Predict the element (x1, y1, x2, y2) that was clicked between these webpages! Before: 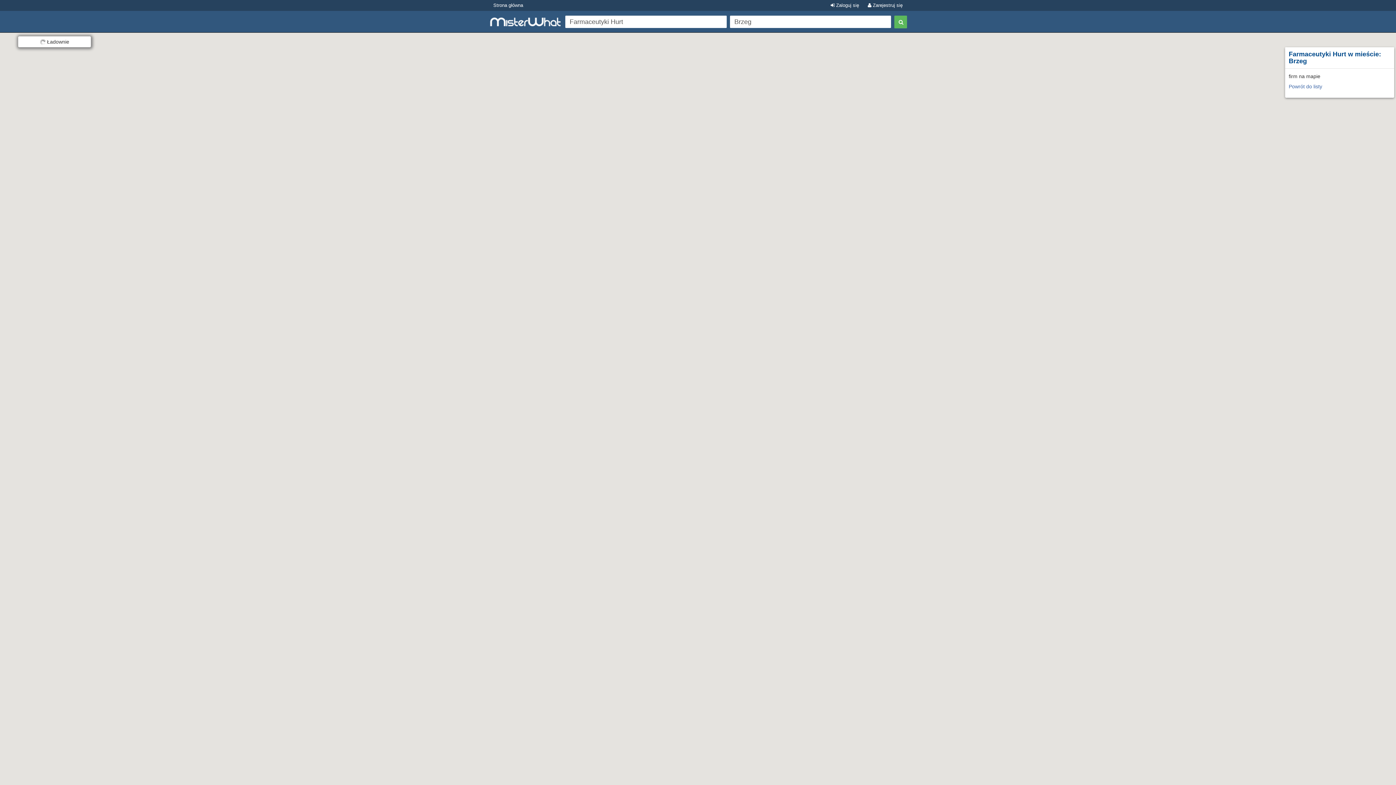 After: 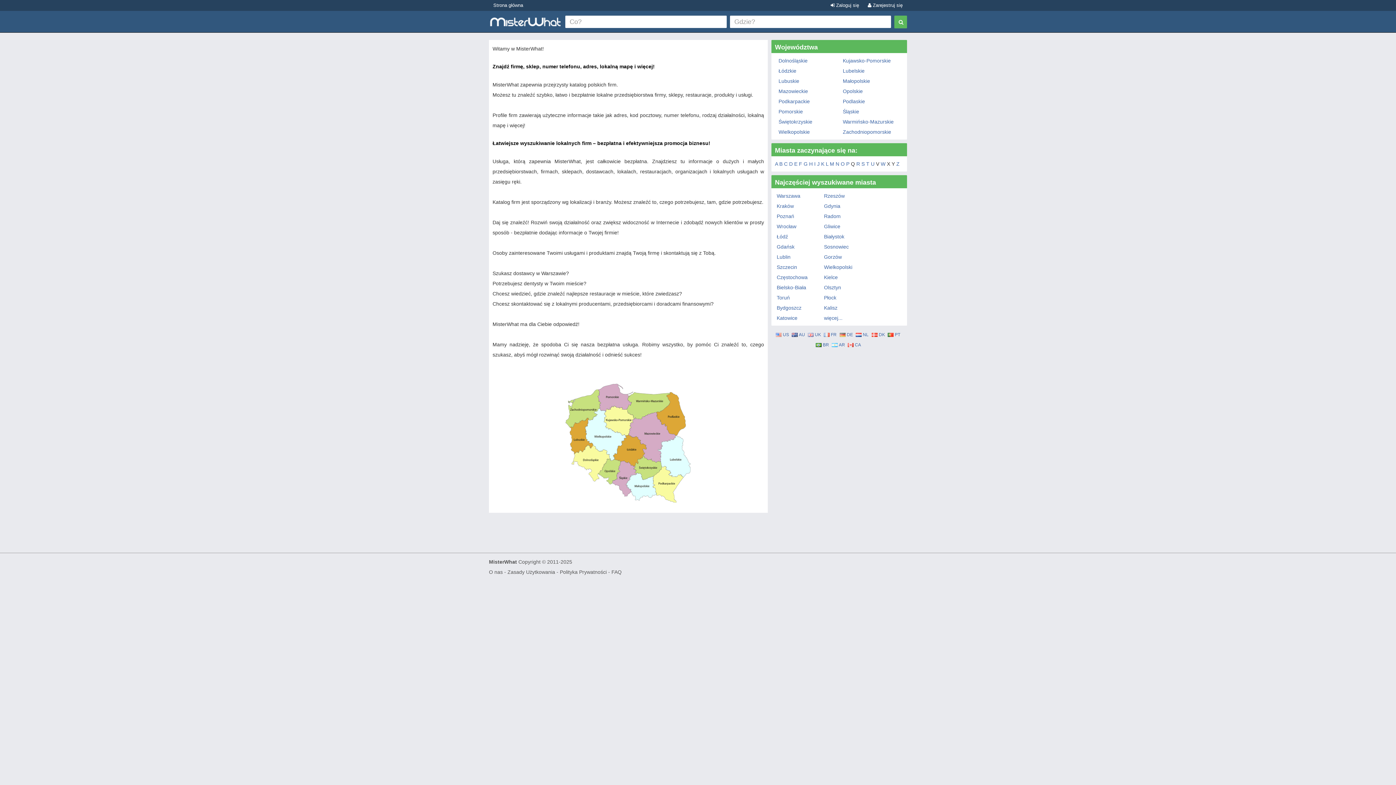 Action: bbox: (489, 18, 561, 24)